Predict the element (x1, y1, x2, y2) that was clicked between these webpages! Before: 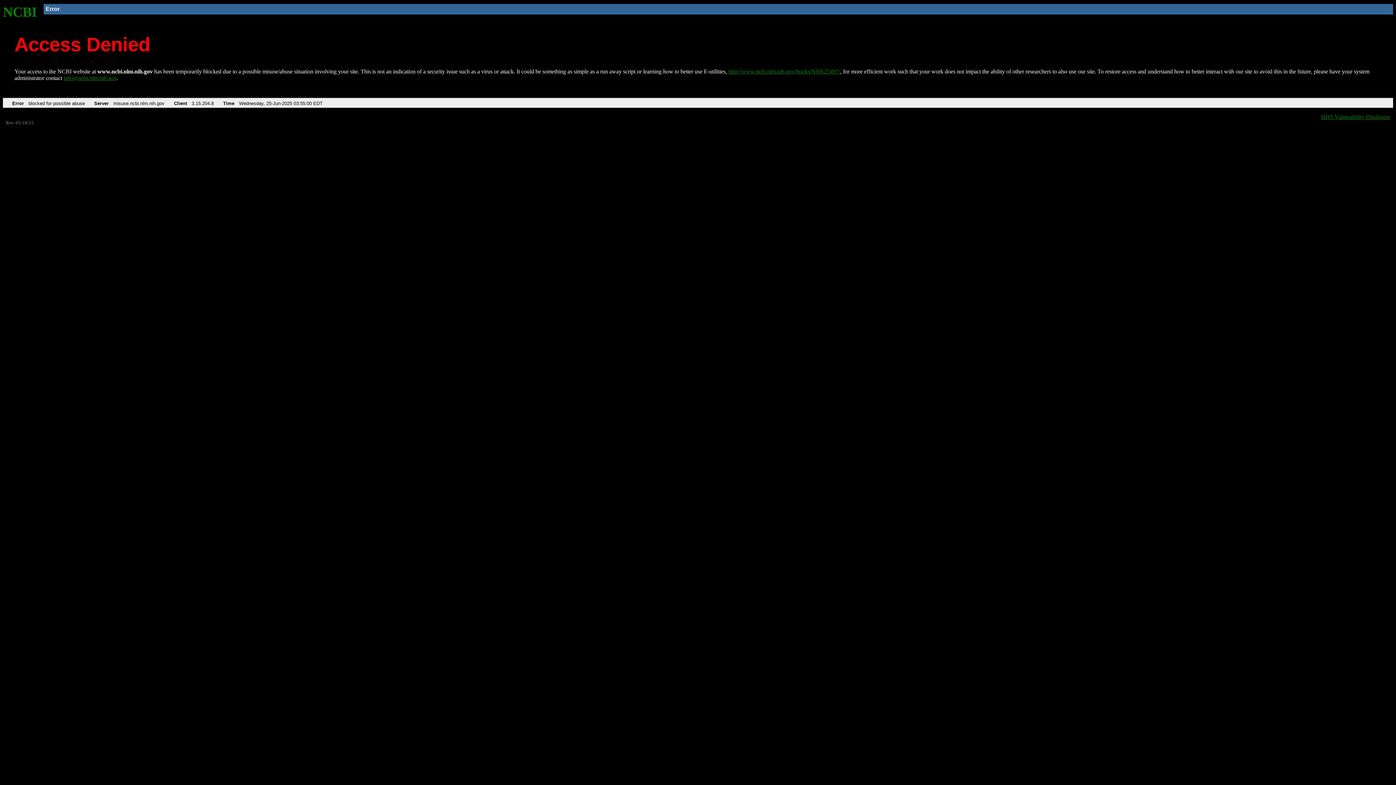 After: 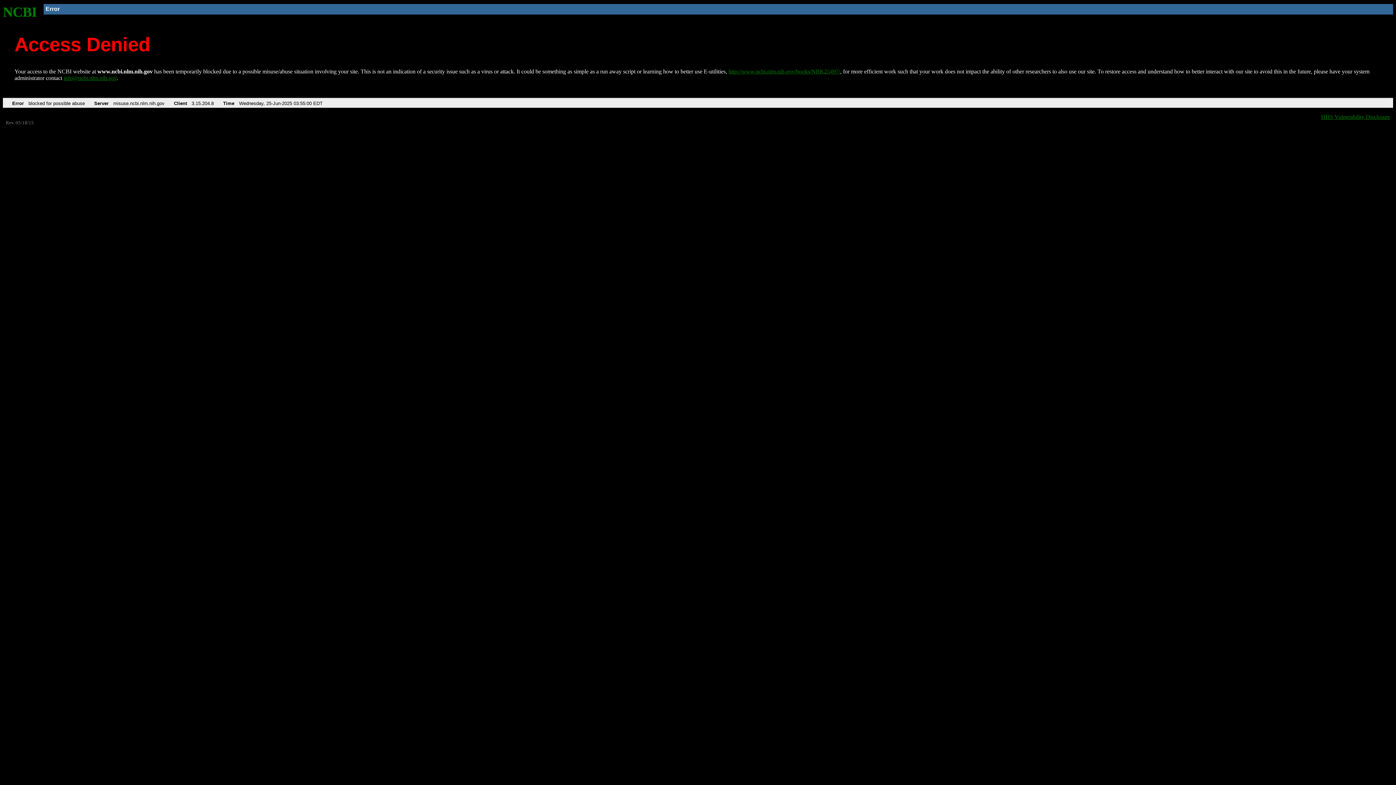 Action: label: info@ncbi.nlm.nih.gov bbox: (63, 75, 116, 81)